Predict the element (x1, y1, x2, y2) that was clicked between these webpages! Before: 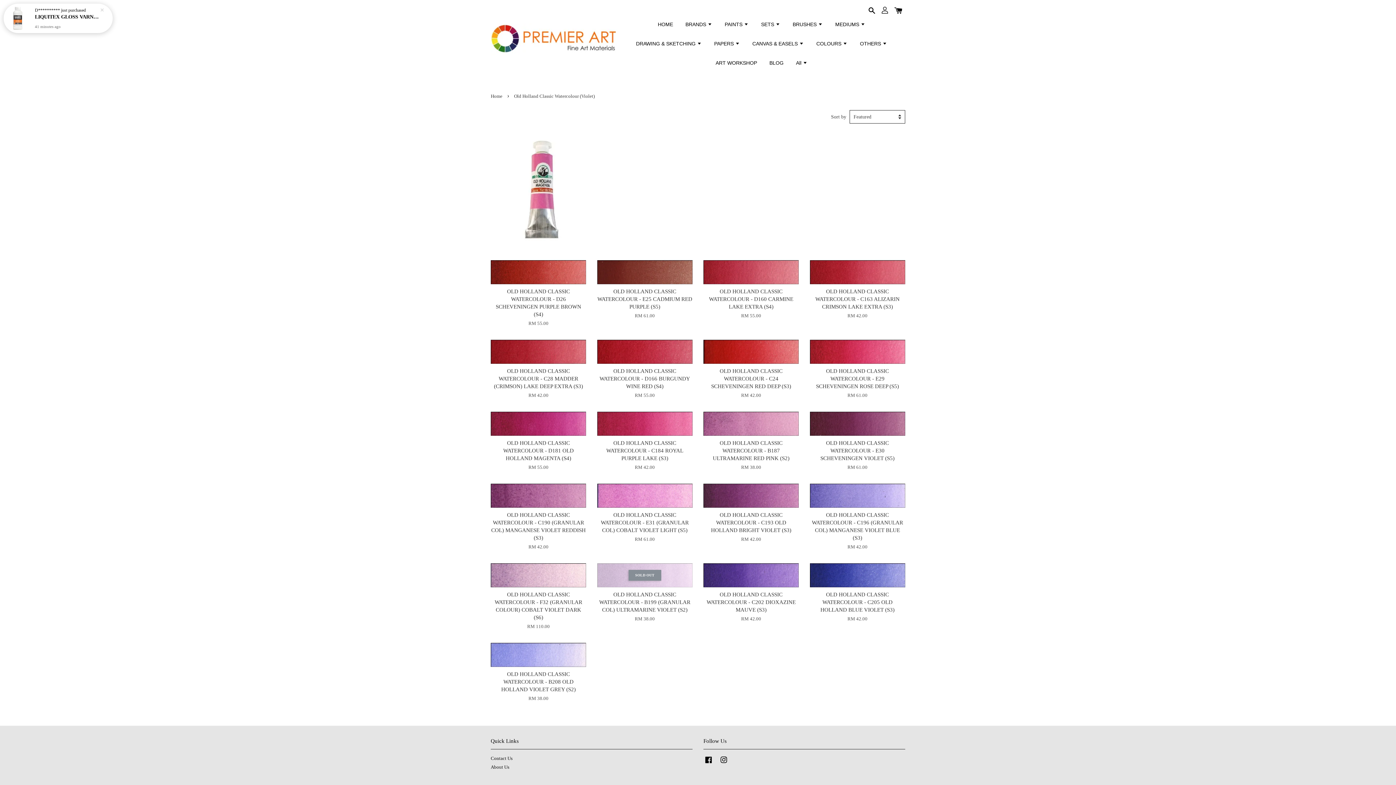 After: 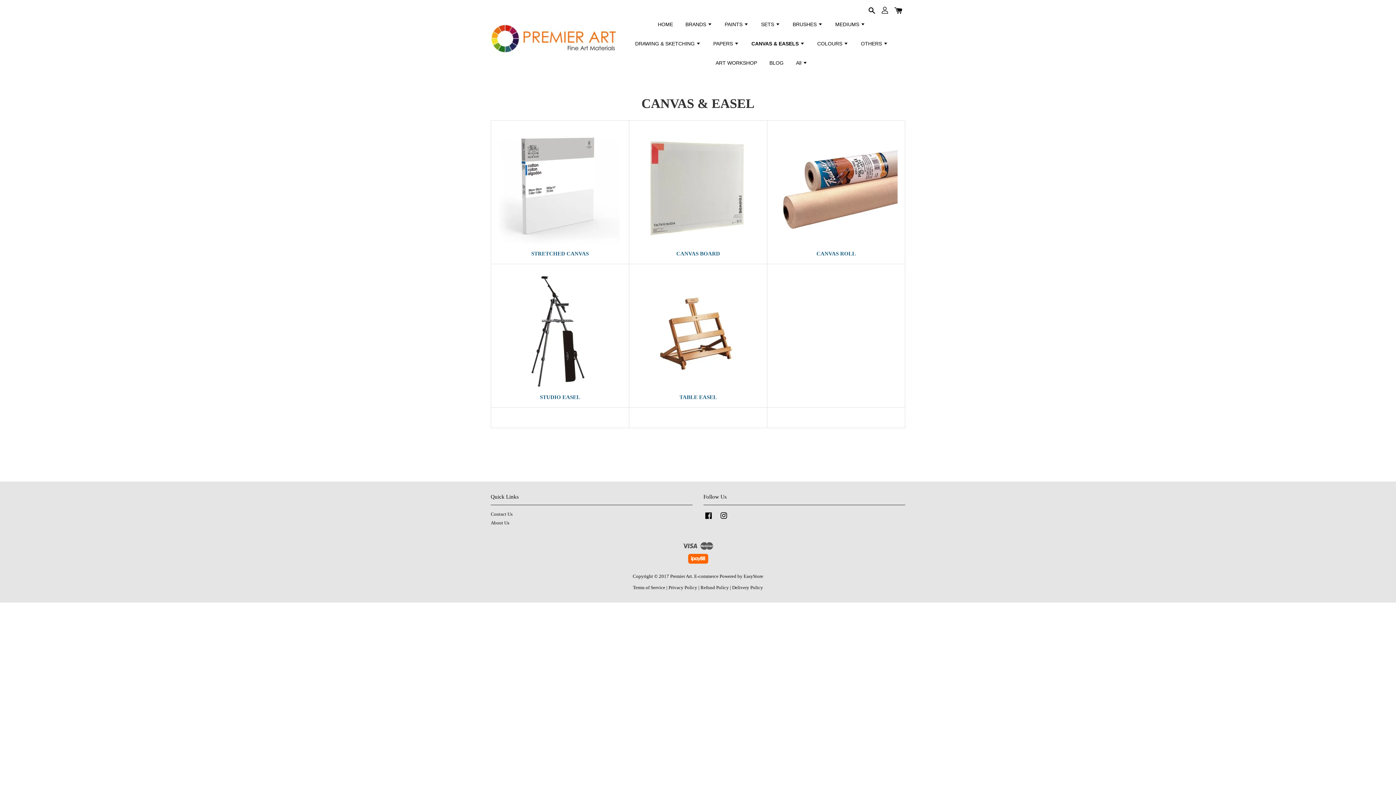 Action: bbox: (747, 34, 809, 53) label: CANVAS & EASELS 